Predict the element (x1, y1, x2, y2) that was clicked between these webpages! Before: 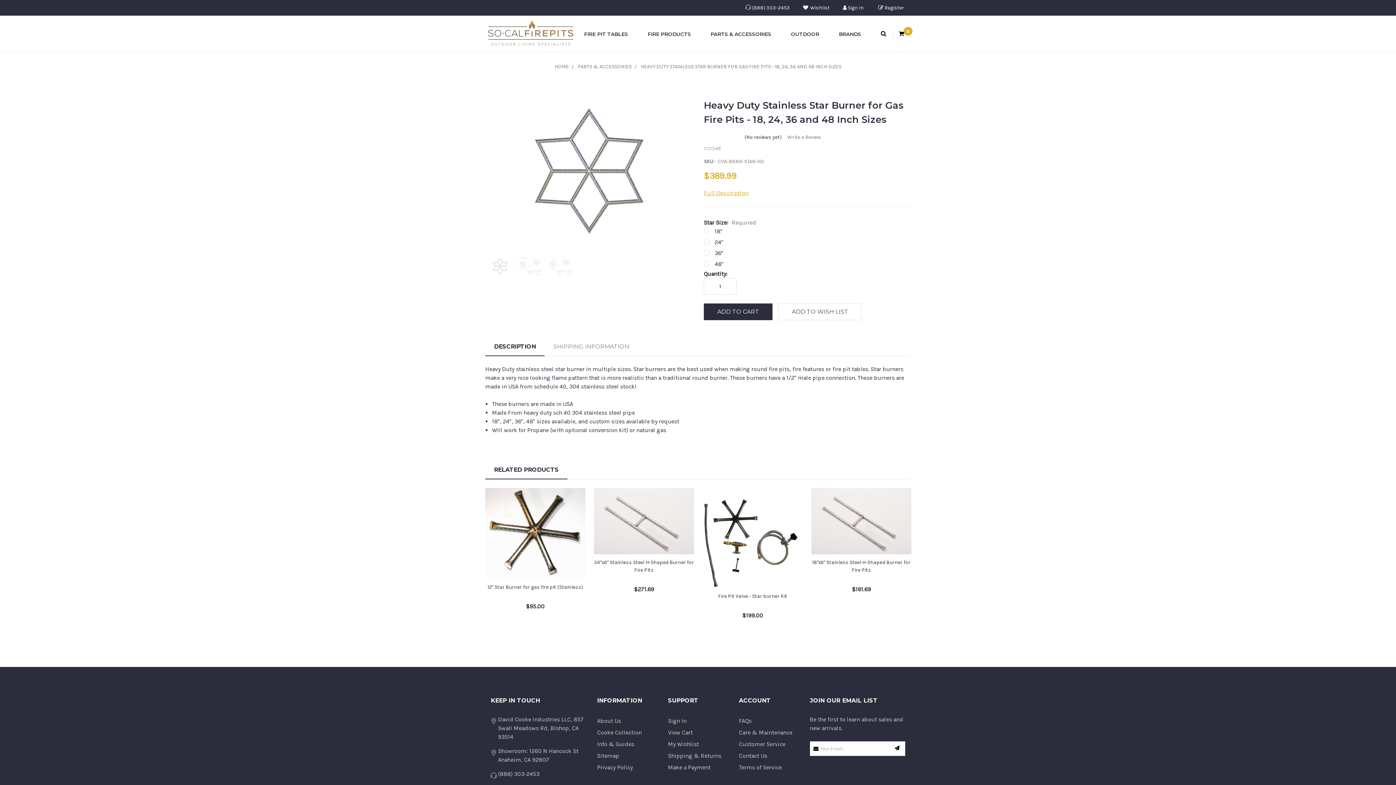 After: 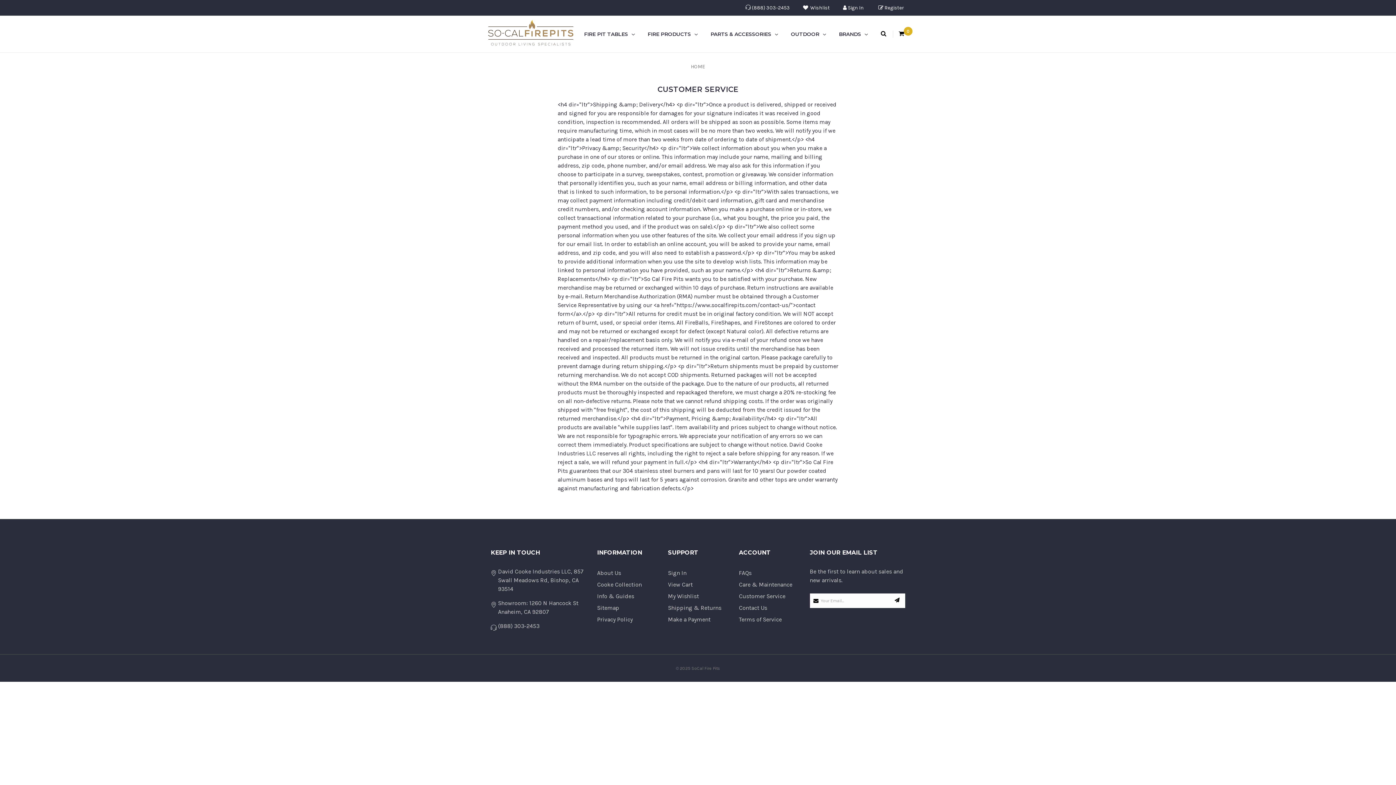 Action: label: Customer Service bbox: (739, 741, 785, 748)